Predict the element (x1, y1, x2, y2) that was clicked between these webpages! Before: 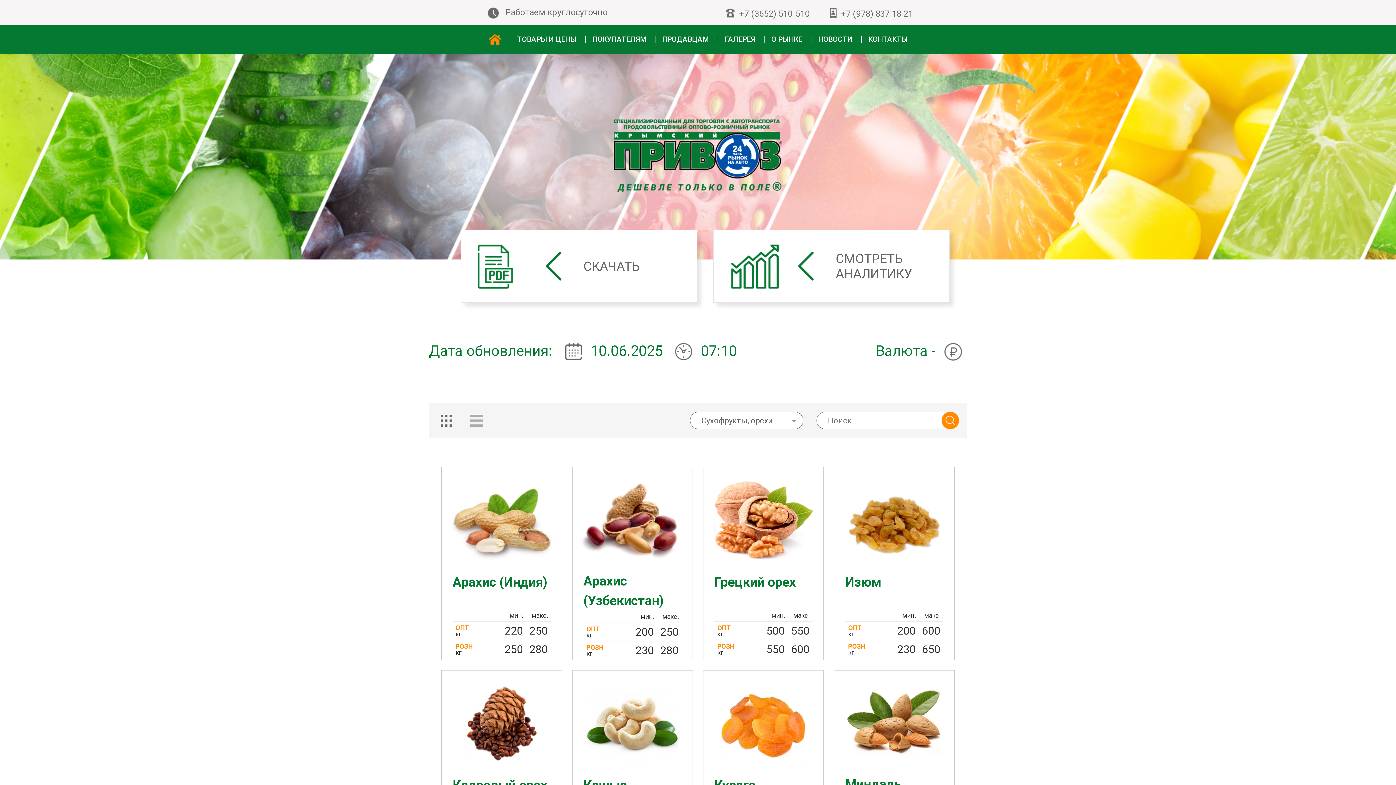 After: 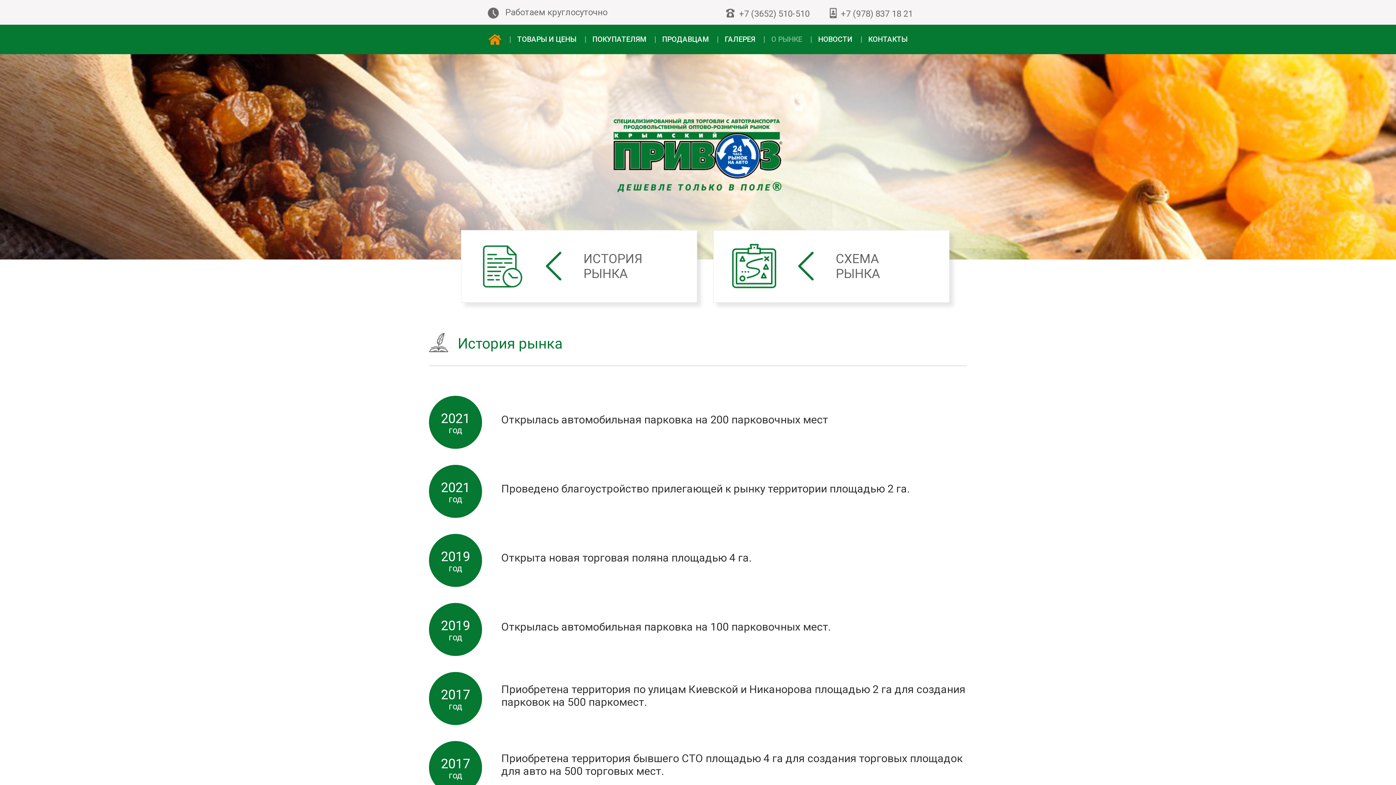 Action: bbox: (764, 24, 809, 54) label: О РЫНКЕ